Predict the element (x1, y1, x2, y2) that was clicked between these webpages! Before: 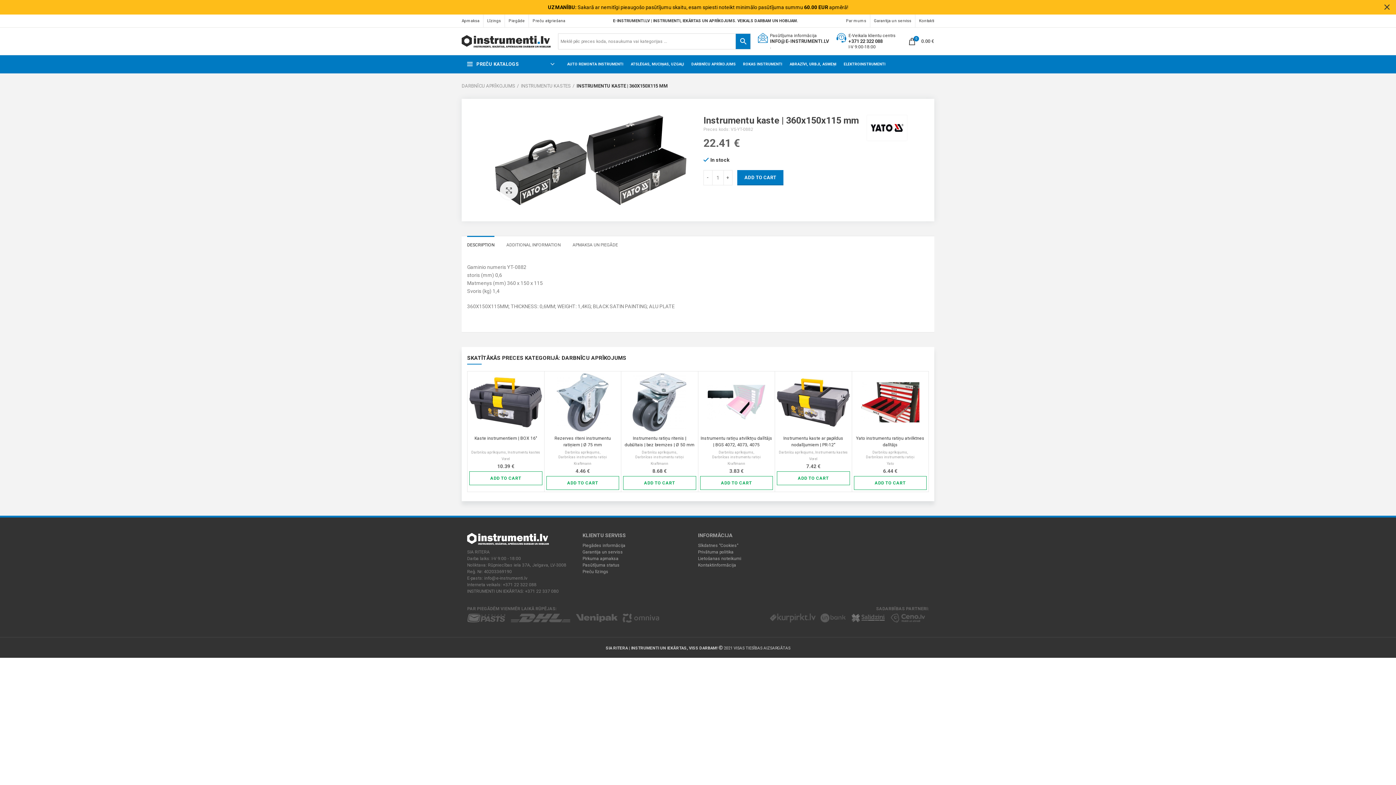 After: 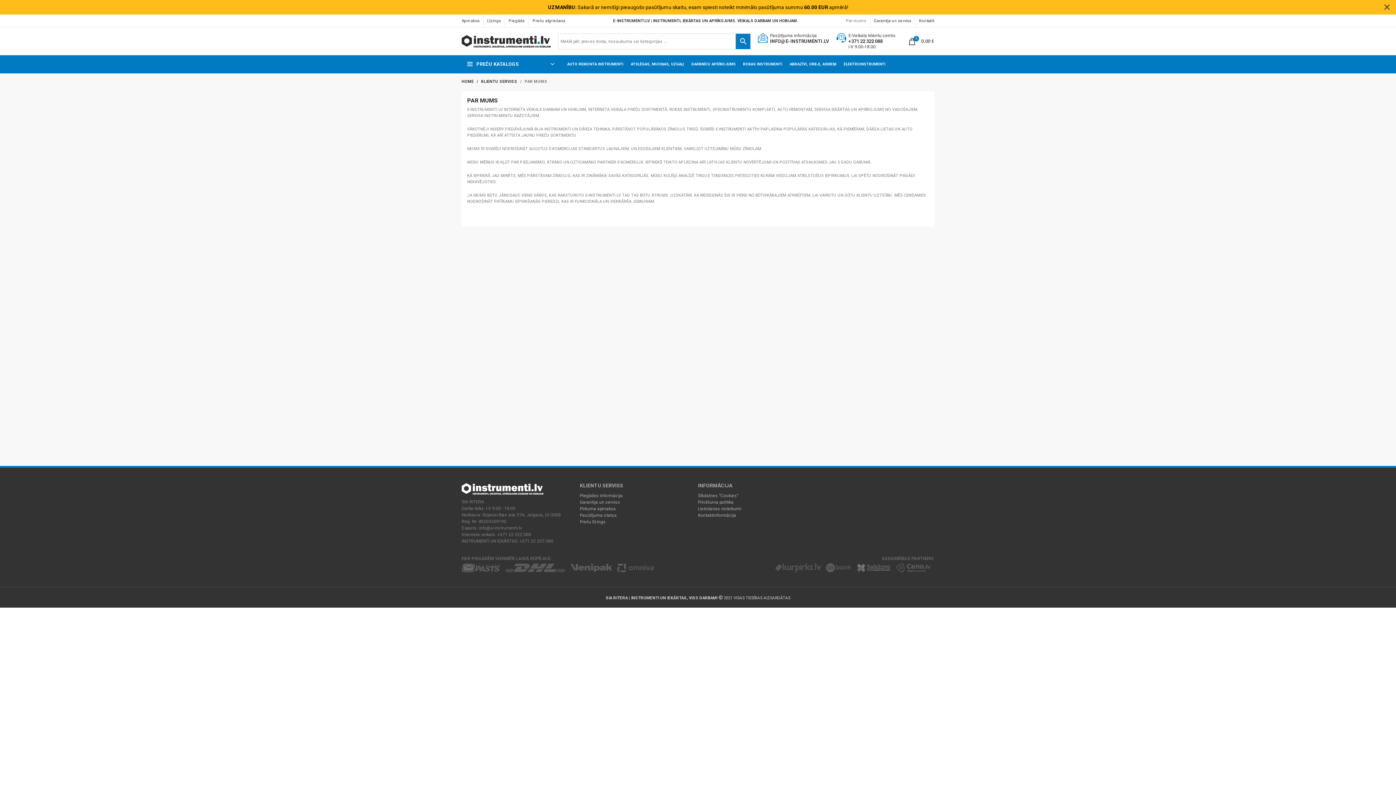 Action: label: Par mums bbox: (842, 14, 870, 27)